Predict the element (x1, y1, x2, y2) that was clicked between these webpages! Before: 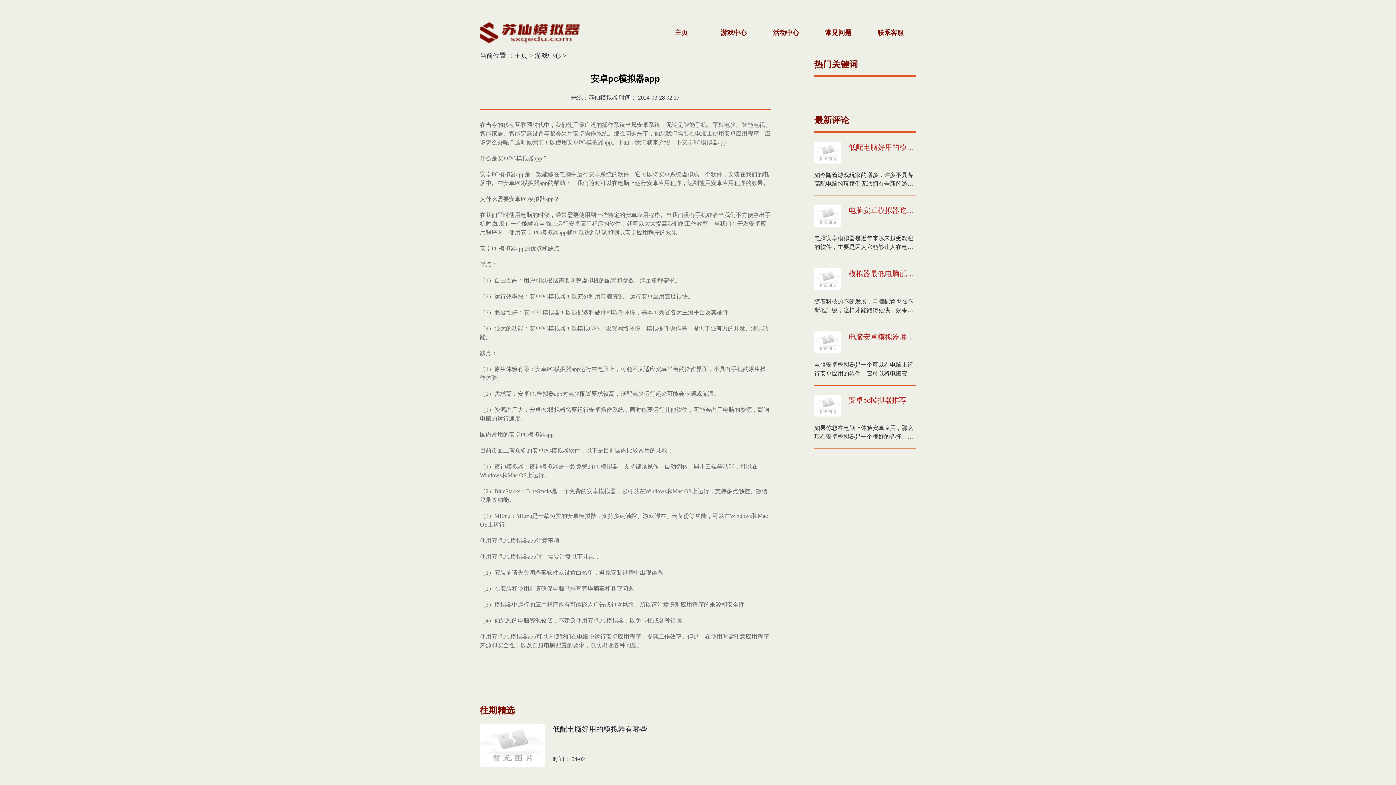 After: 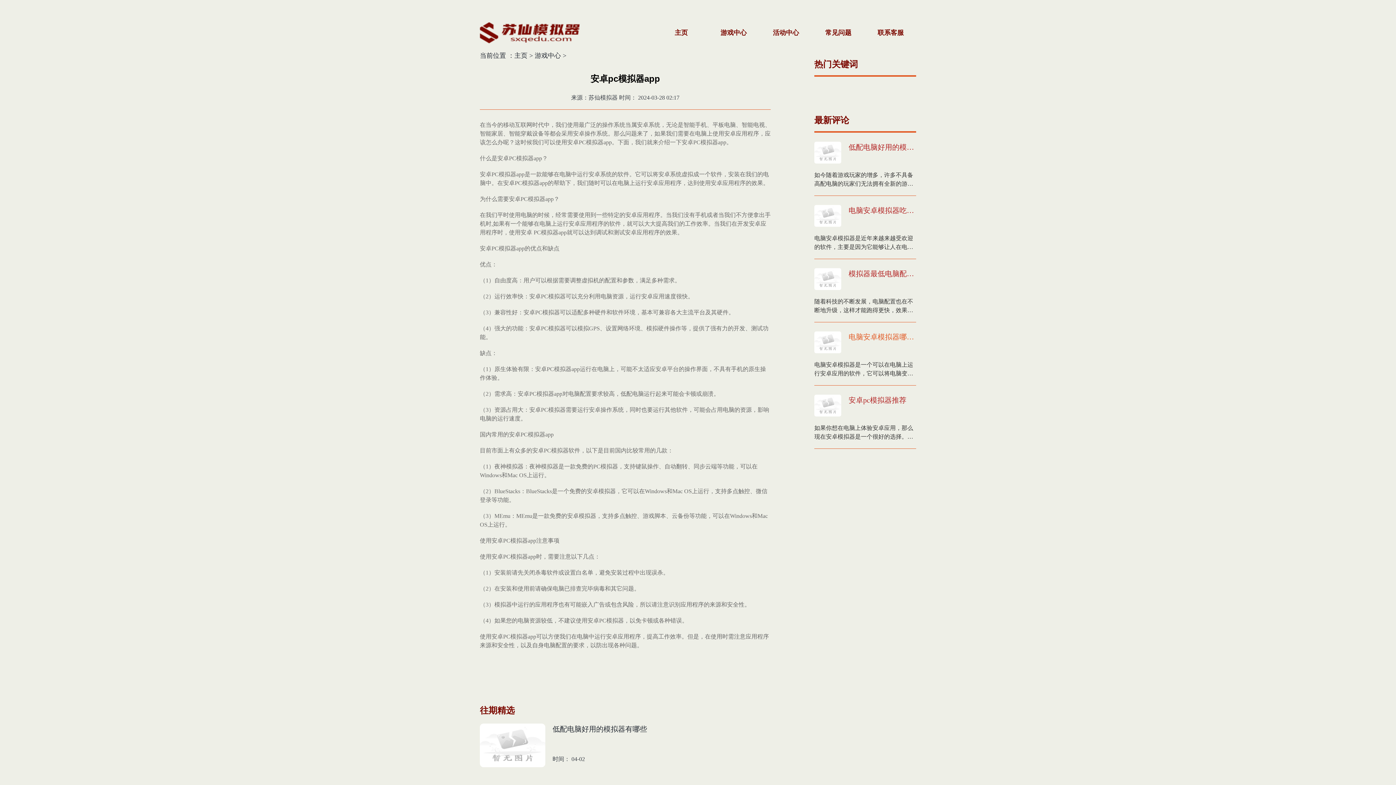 Action: bbox: (848, 331, 916, 353) label: 电脑安卓模拟器哪个好用